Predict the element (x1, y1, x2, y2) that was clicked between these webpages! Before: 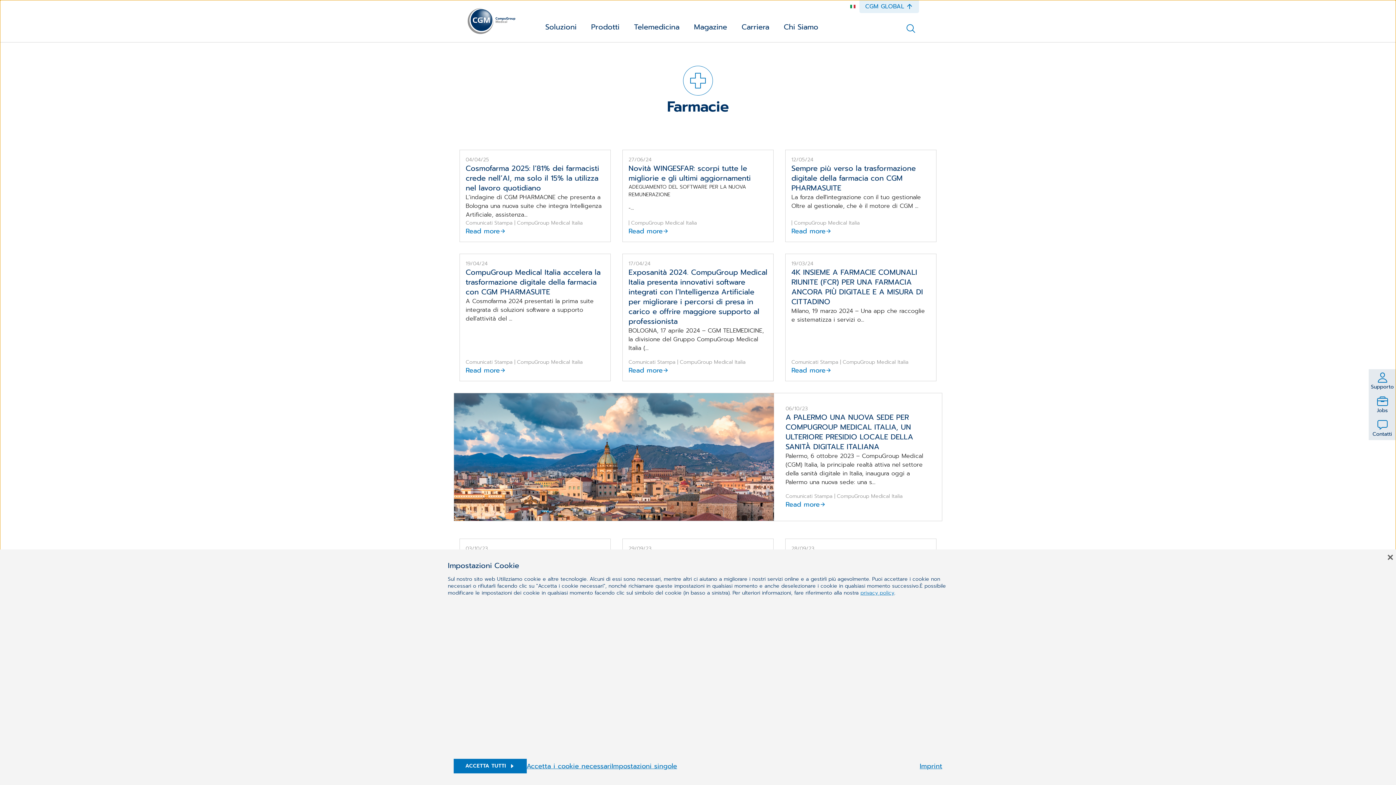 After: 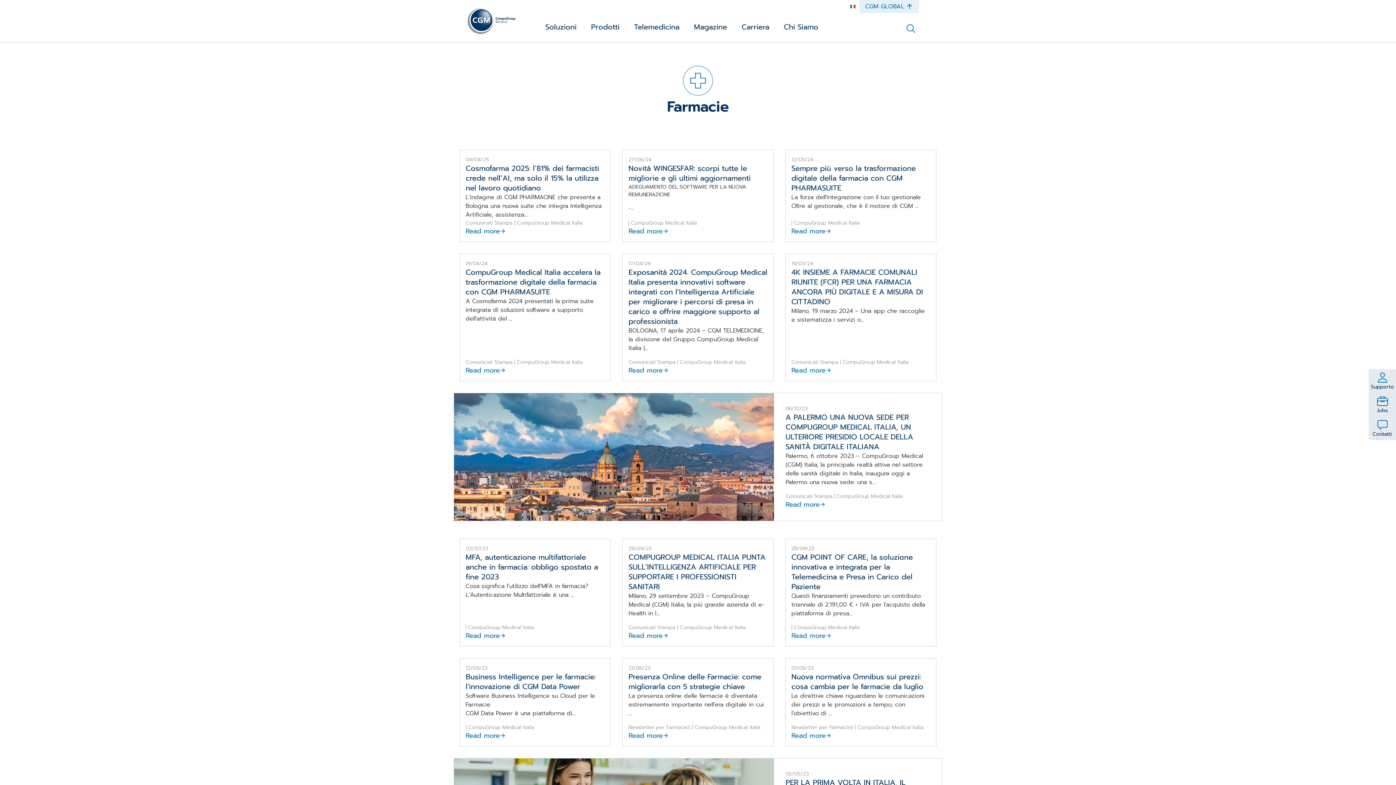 Action: bbox: (1388, 552, 1393, 562)